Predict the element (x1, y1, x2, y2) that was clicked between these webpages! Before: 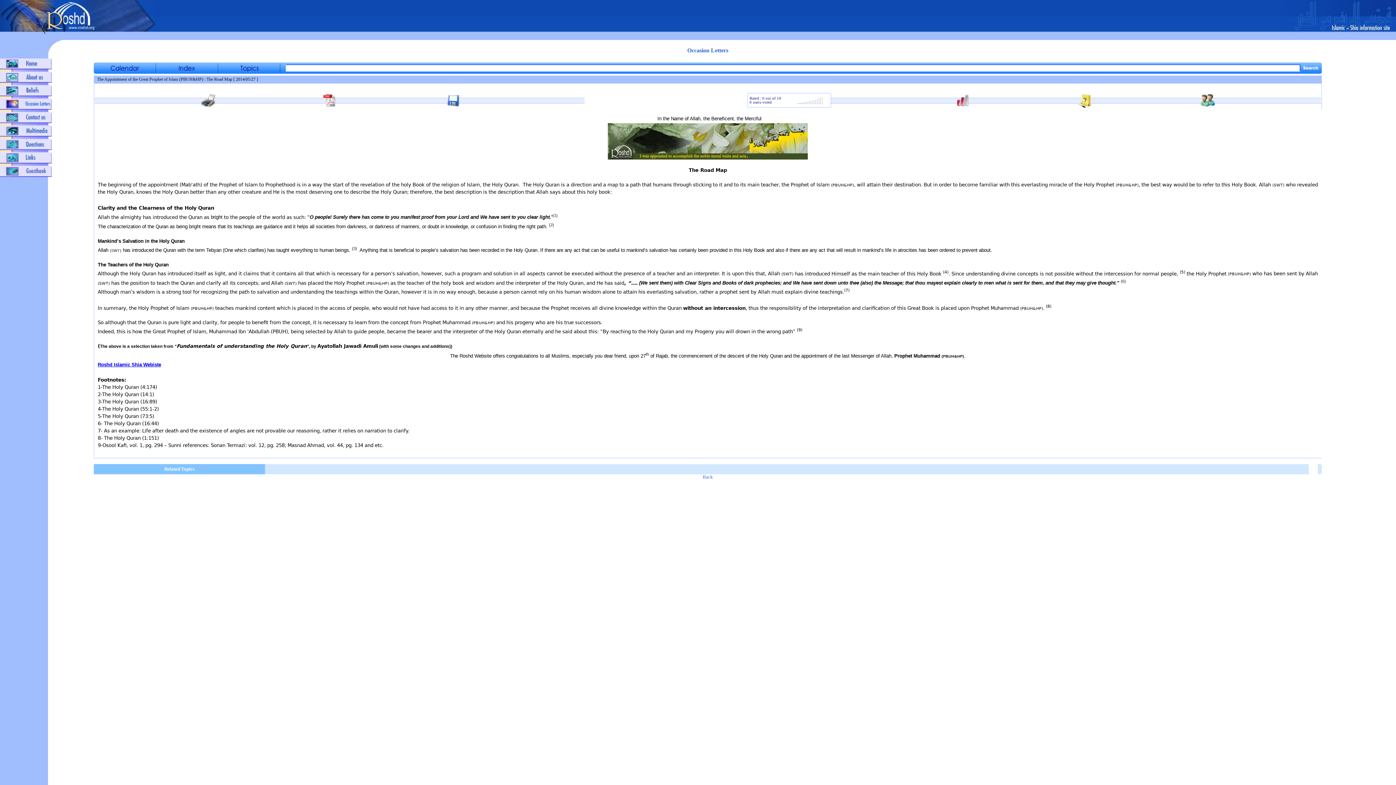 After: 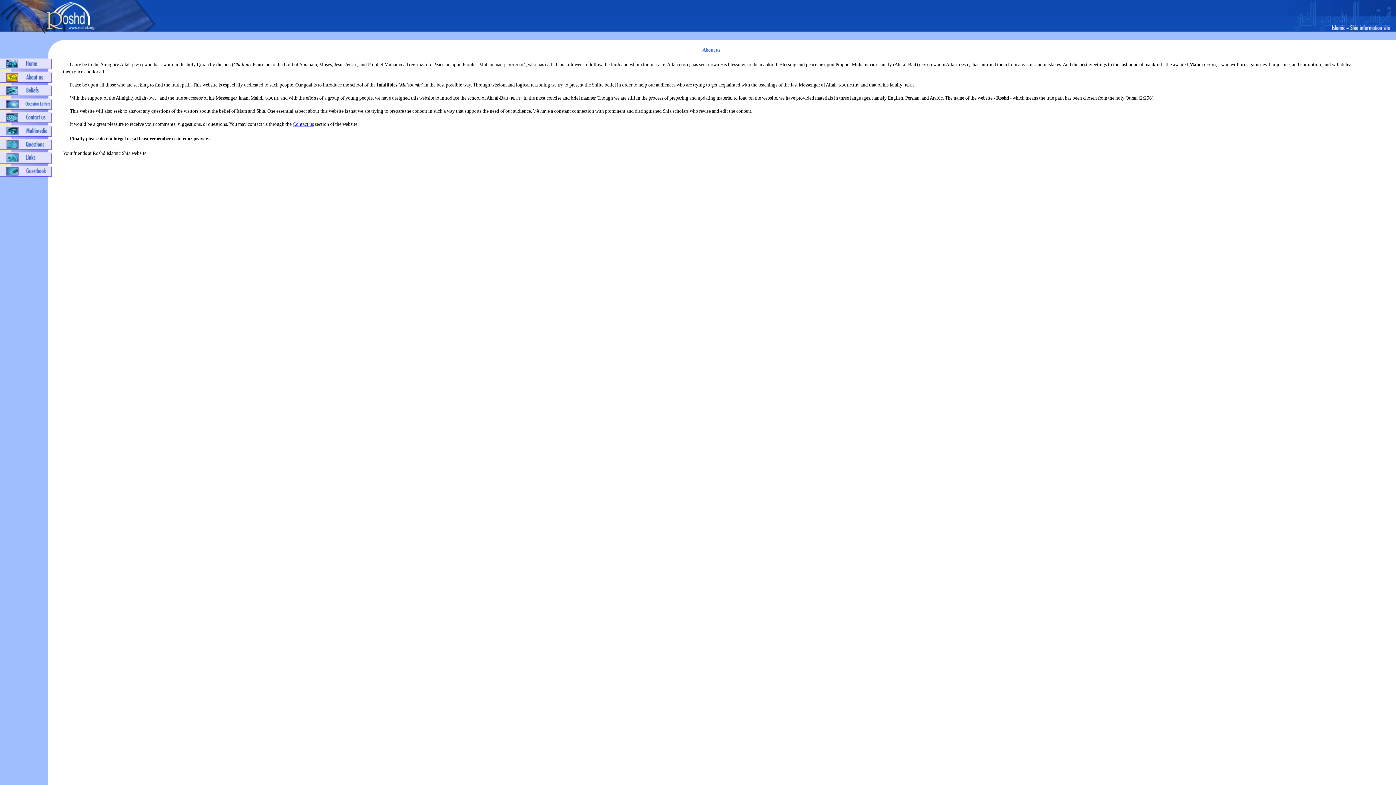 Action: bbox: (5, 77, 18, 84)